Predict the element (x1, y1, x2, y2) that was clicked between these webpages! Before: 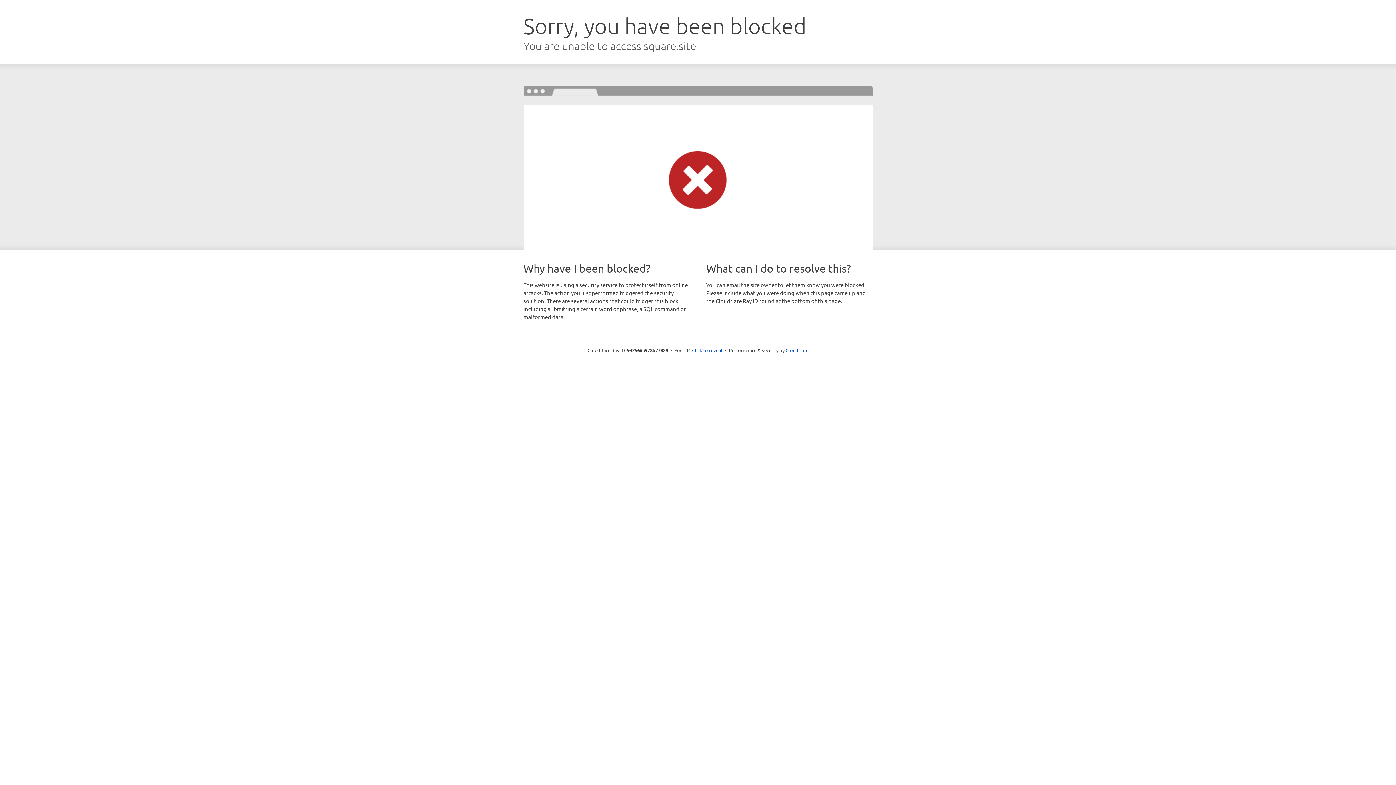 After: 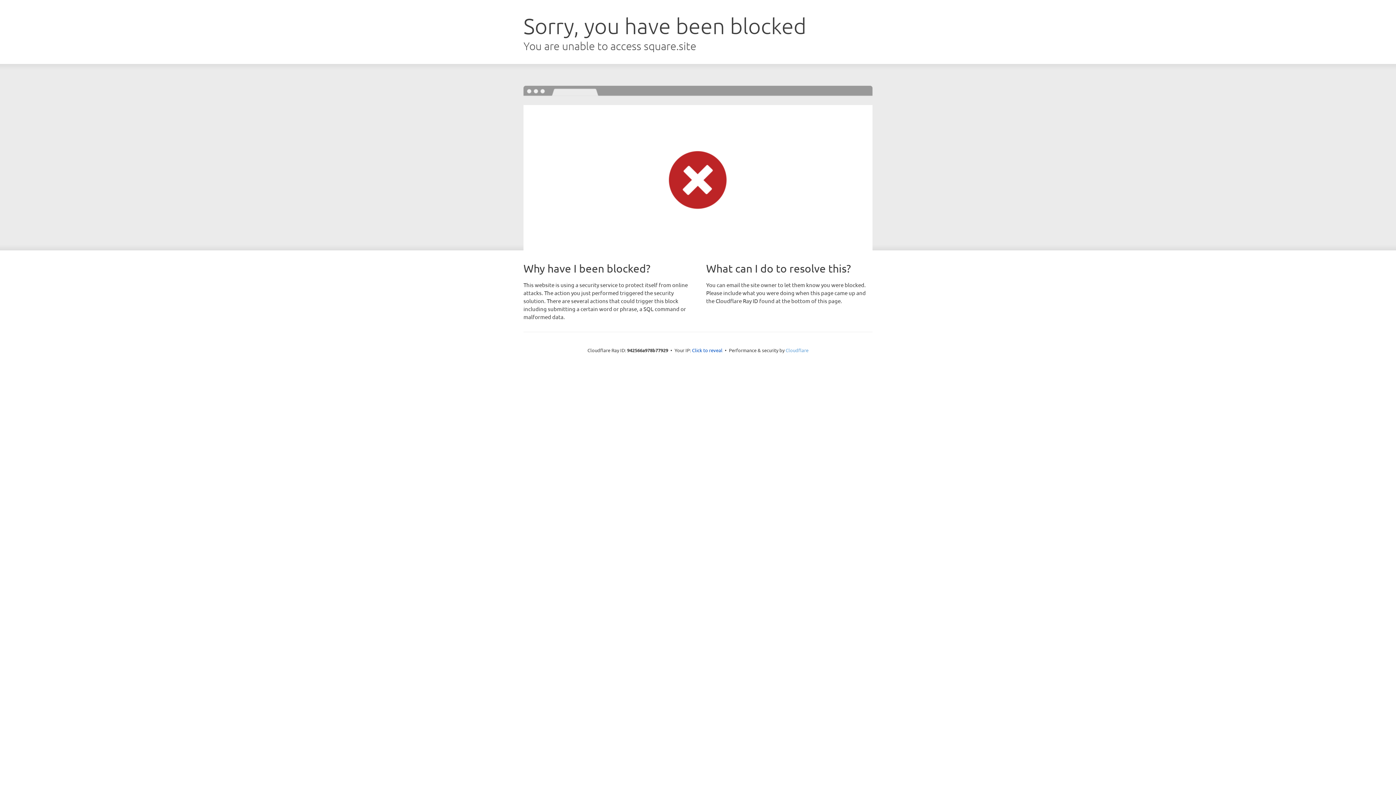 Action: label: Cloudflare bbox: (785, 347, 808, 353)